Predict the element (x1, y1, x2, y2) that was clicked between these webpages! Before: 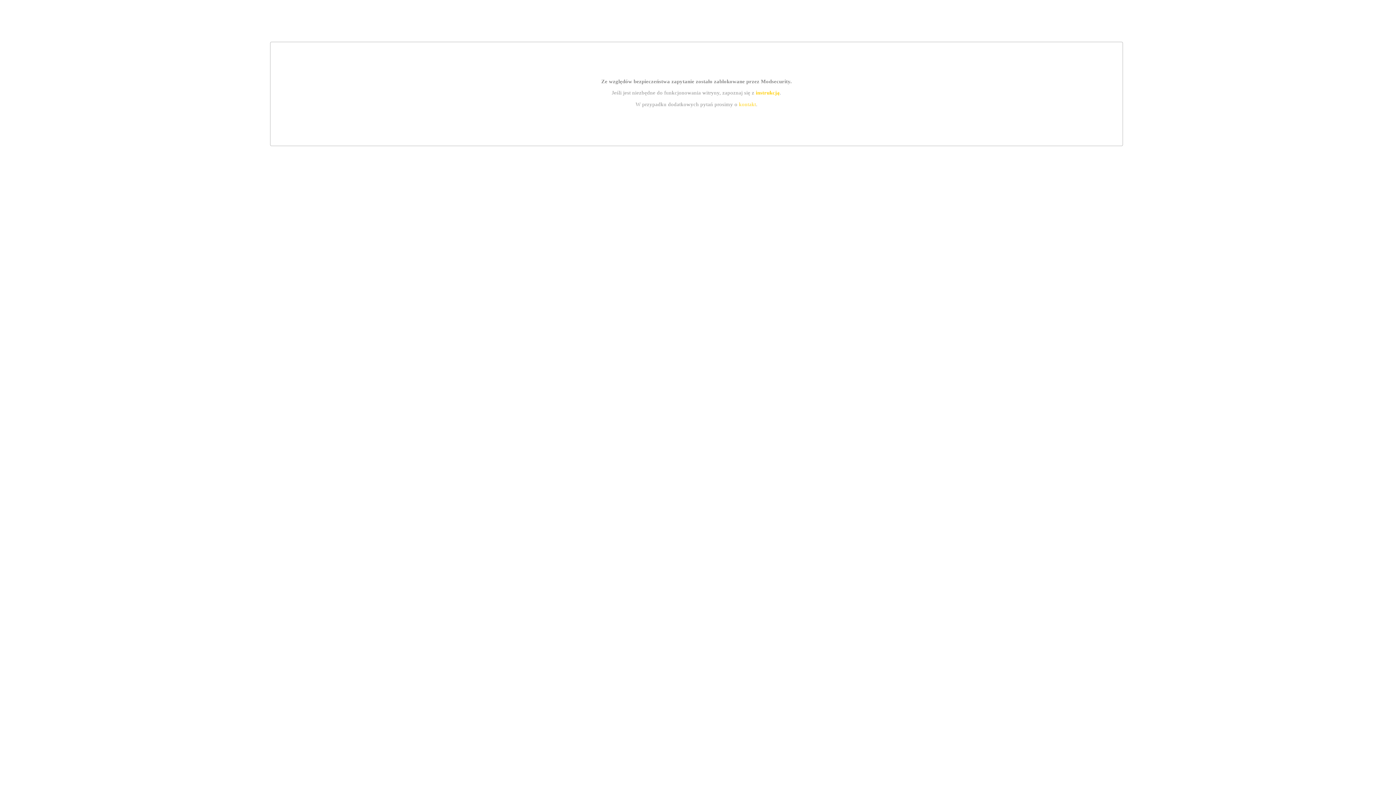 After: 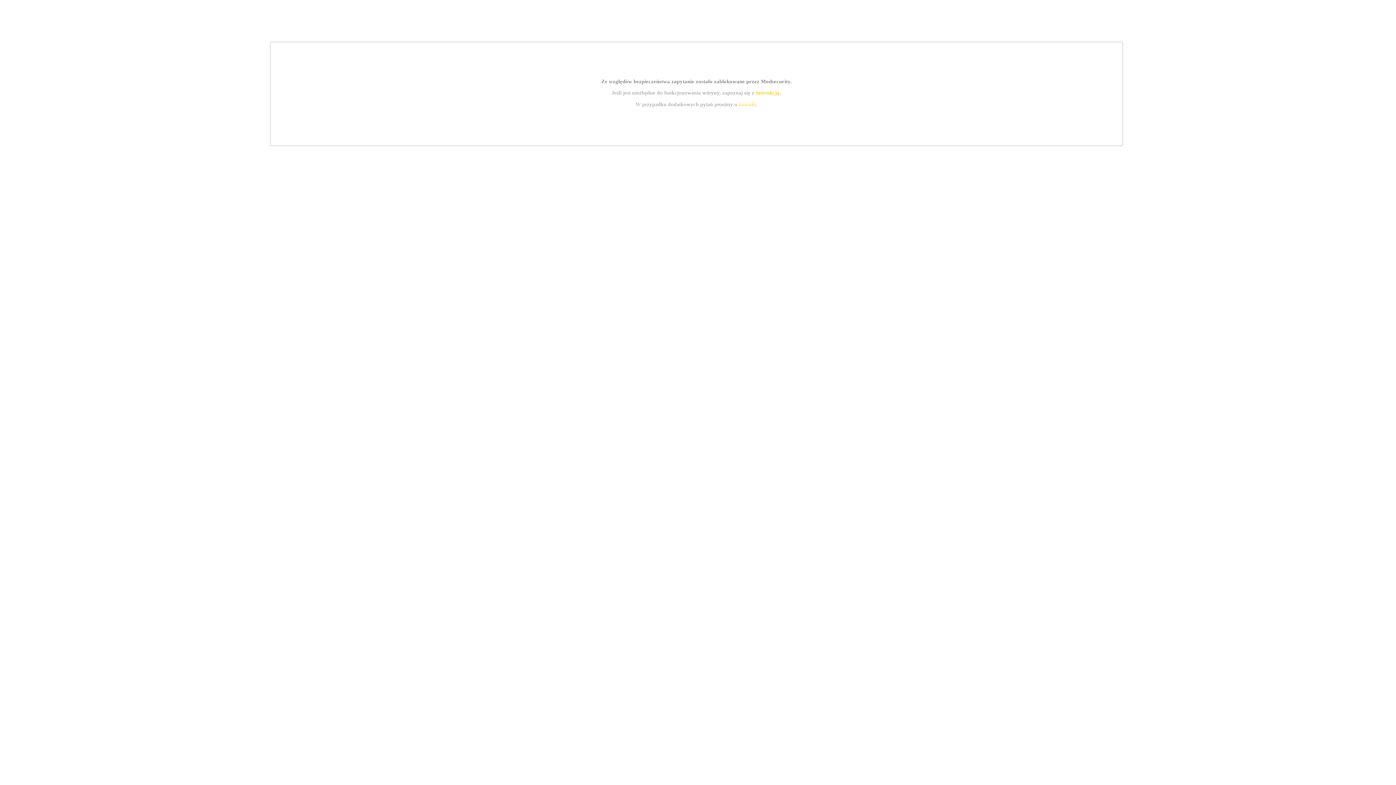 Action: bbox: (755, 89, 779, 95) label: instrukcją